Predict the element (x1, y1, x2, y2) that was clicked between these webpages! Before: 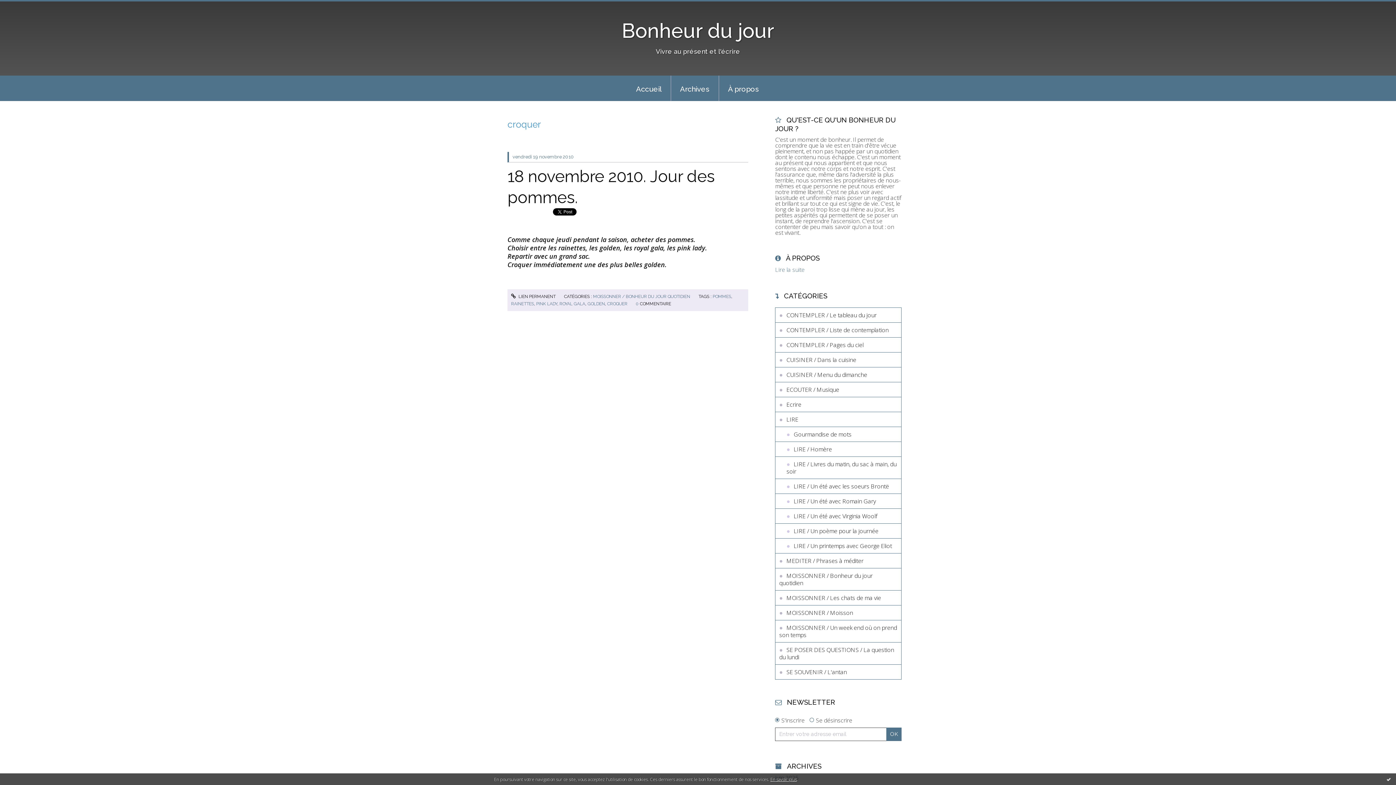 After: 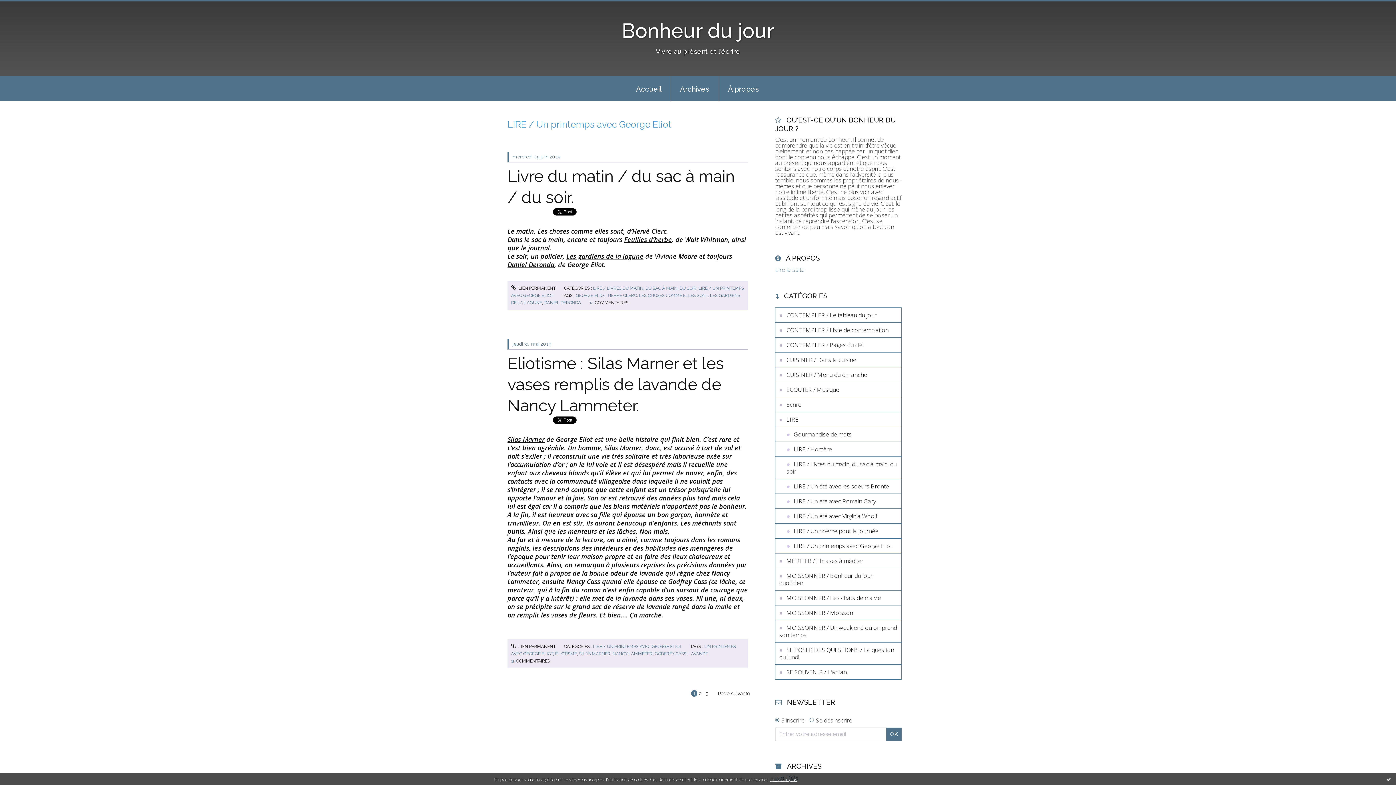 Action: bbox: (775, 538, 901, 553) label: LIRE / Un printemps avec George Eliot